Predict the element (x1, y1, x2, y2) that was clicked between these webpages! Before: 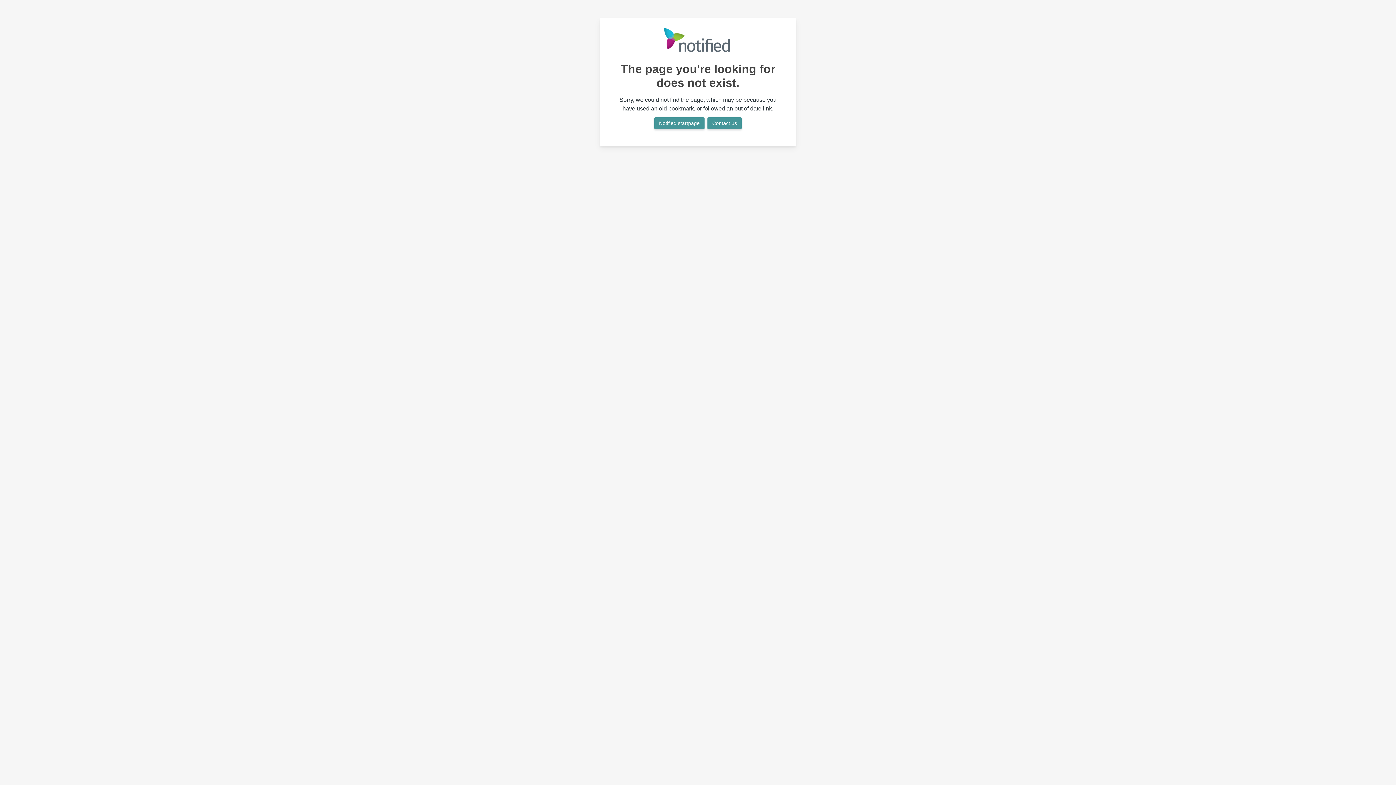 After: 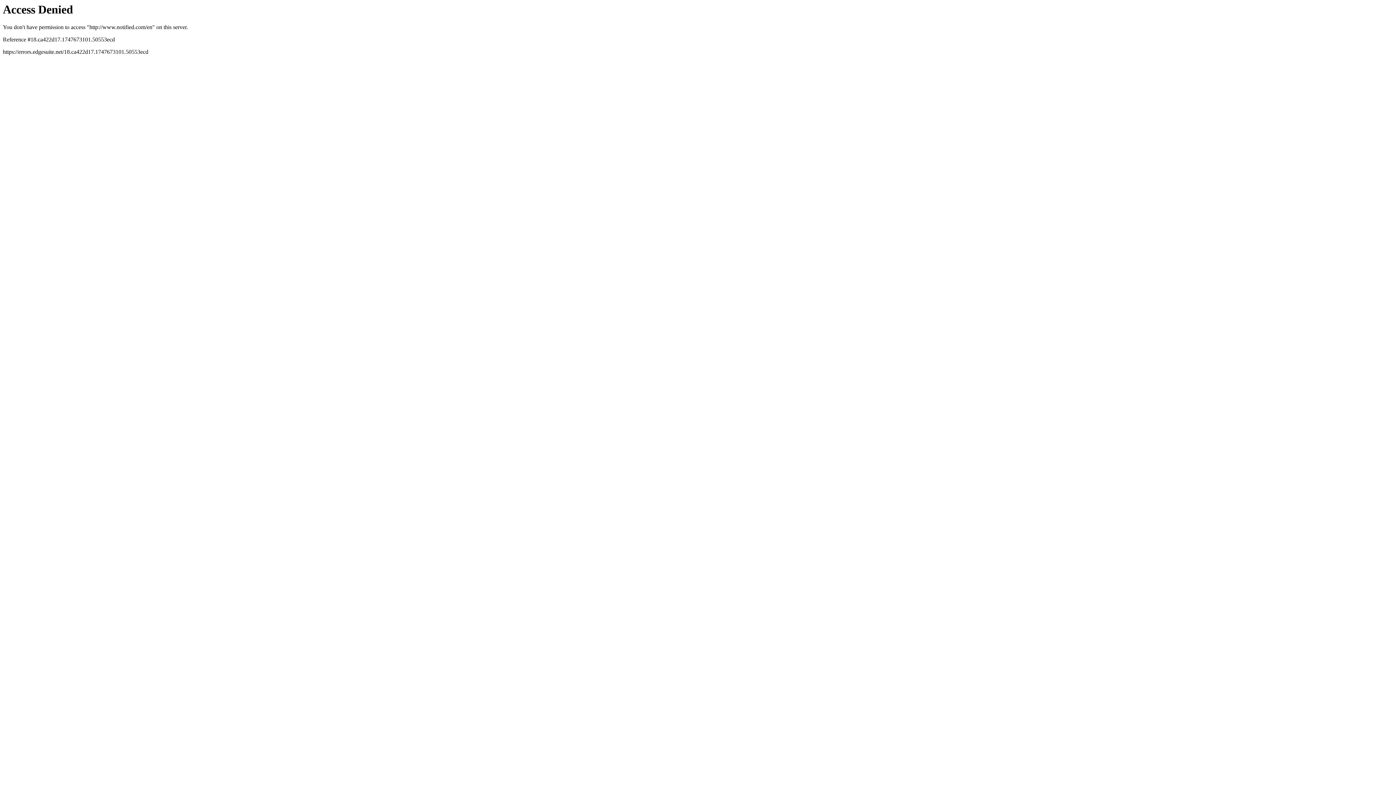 Action: bbox: (654, 117, 704, 129) label: Notified startpage